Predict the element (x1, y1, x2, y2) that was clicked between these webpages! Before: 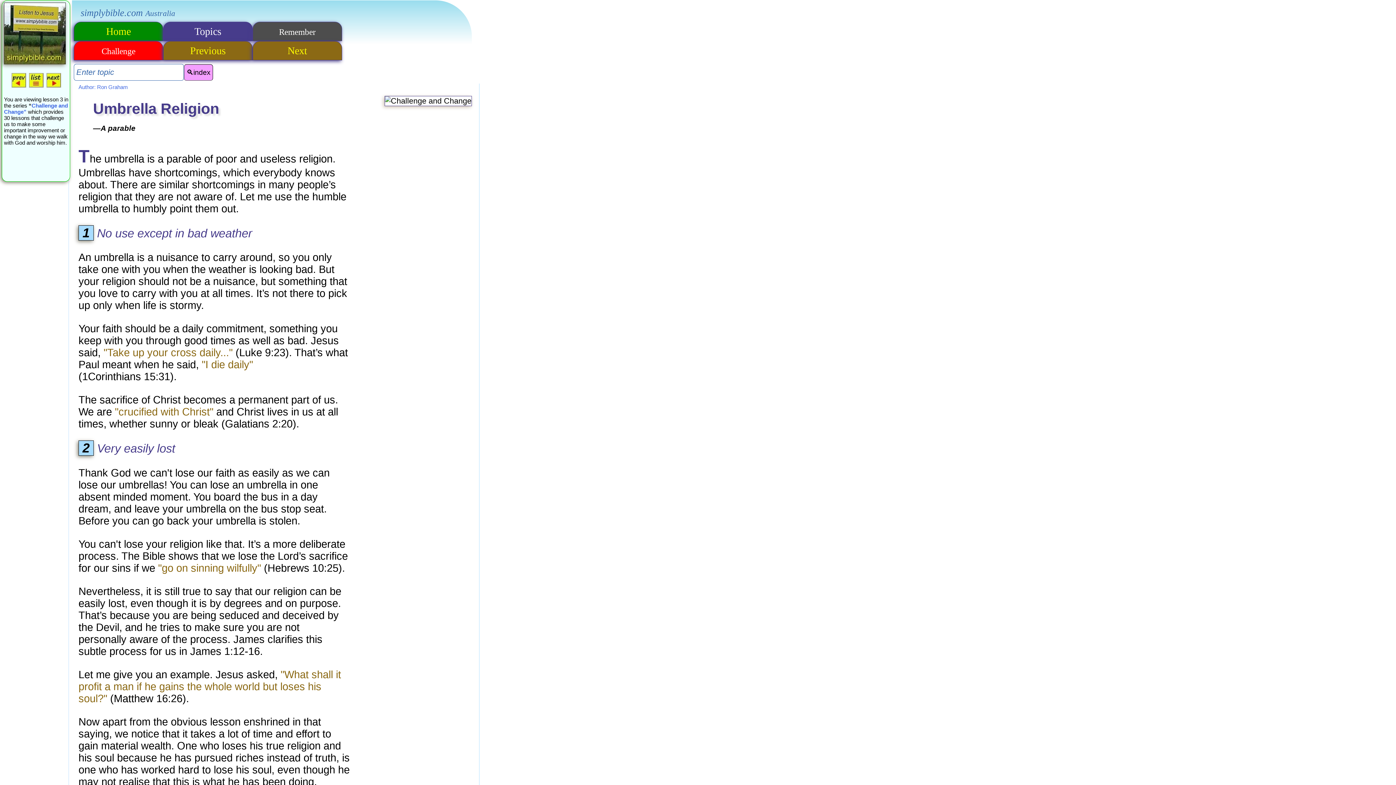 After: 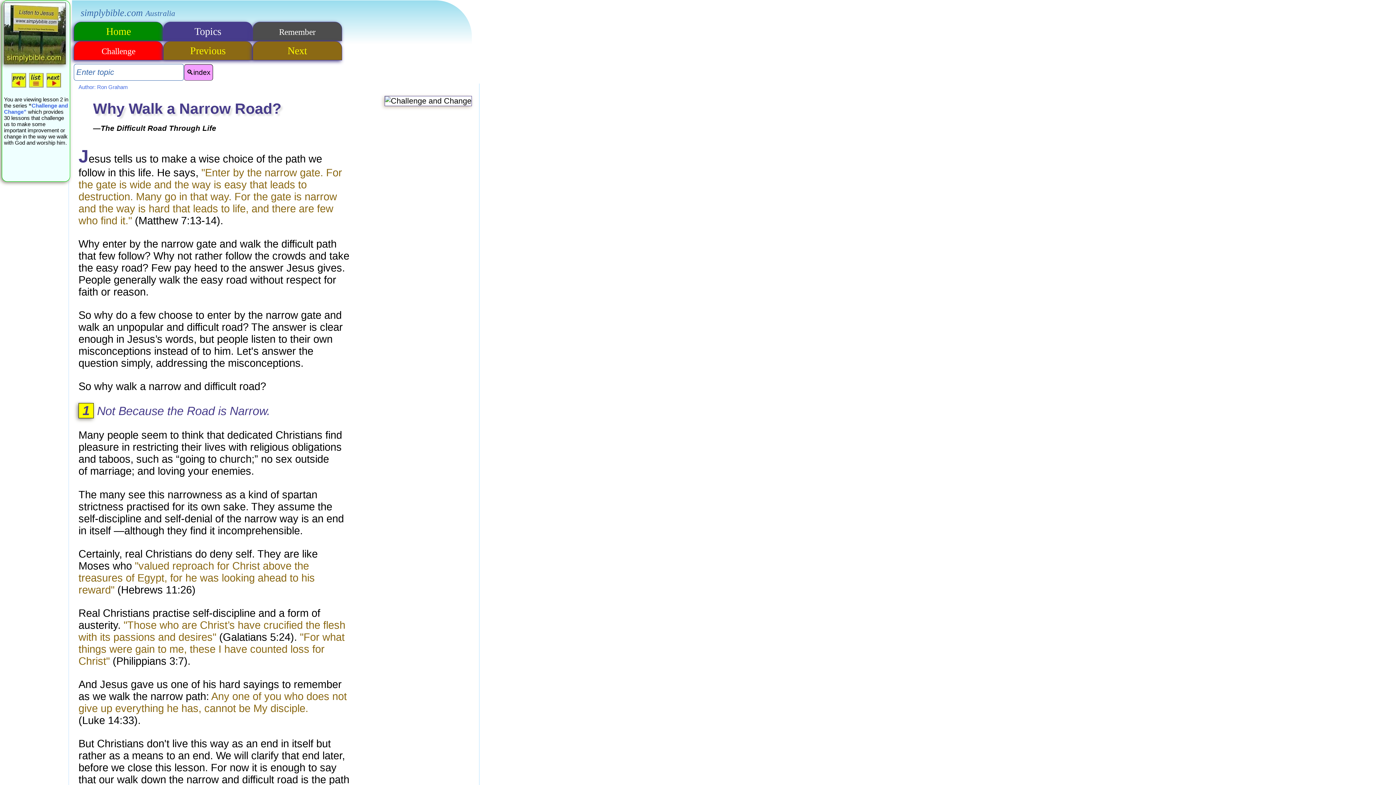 Action: bbox: (10, 84, 27, 90)